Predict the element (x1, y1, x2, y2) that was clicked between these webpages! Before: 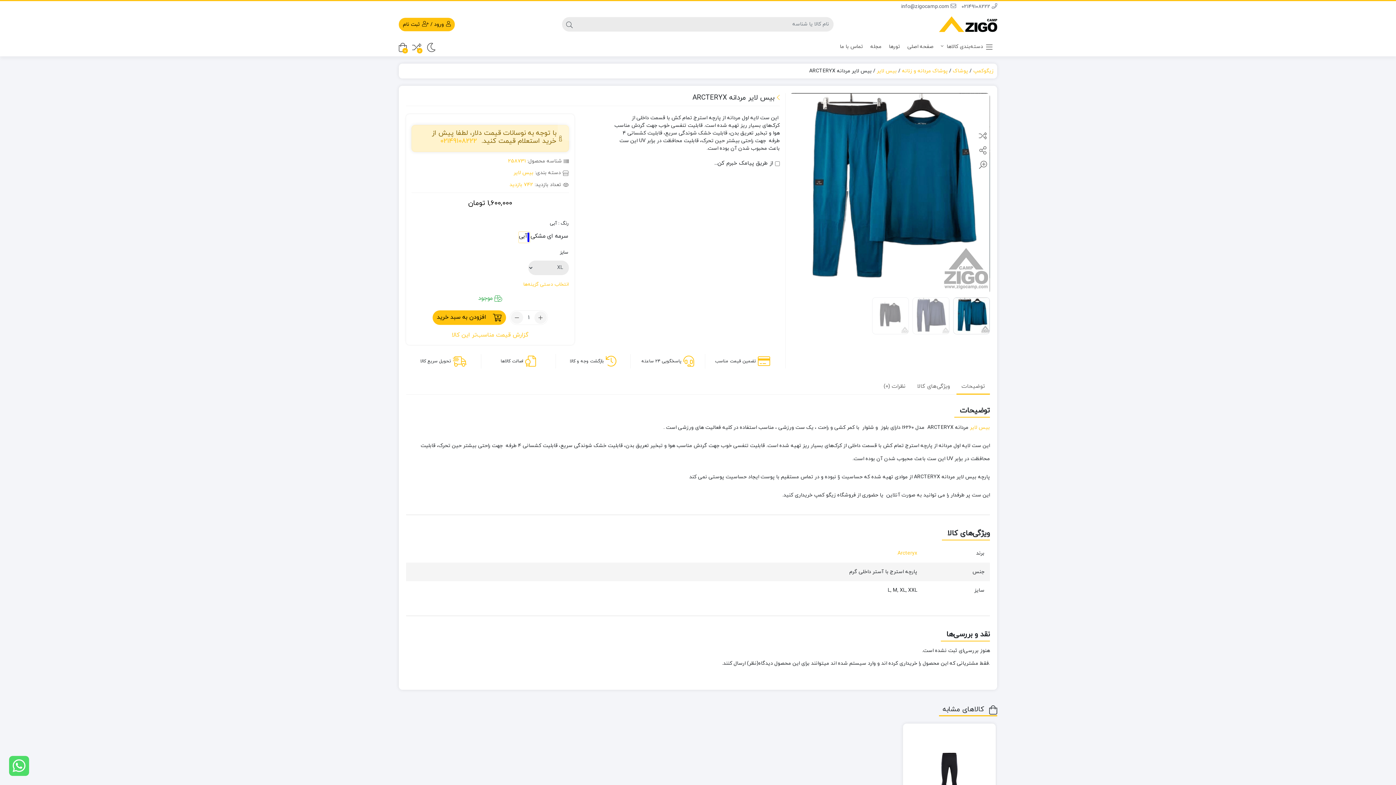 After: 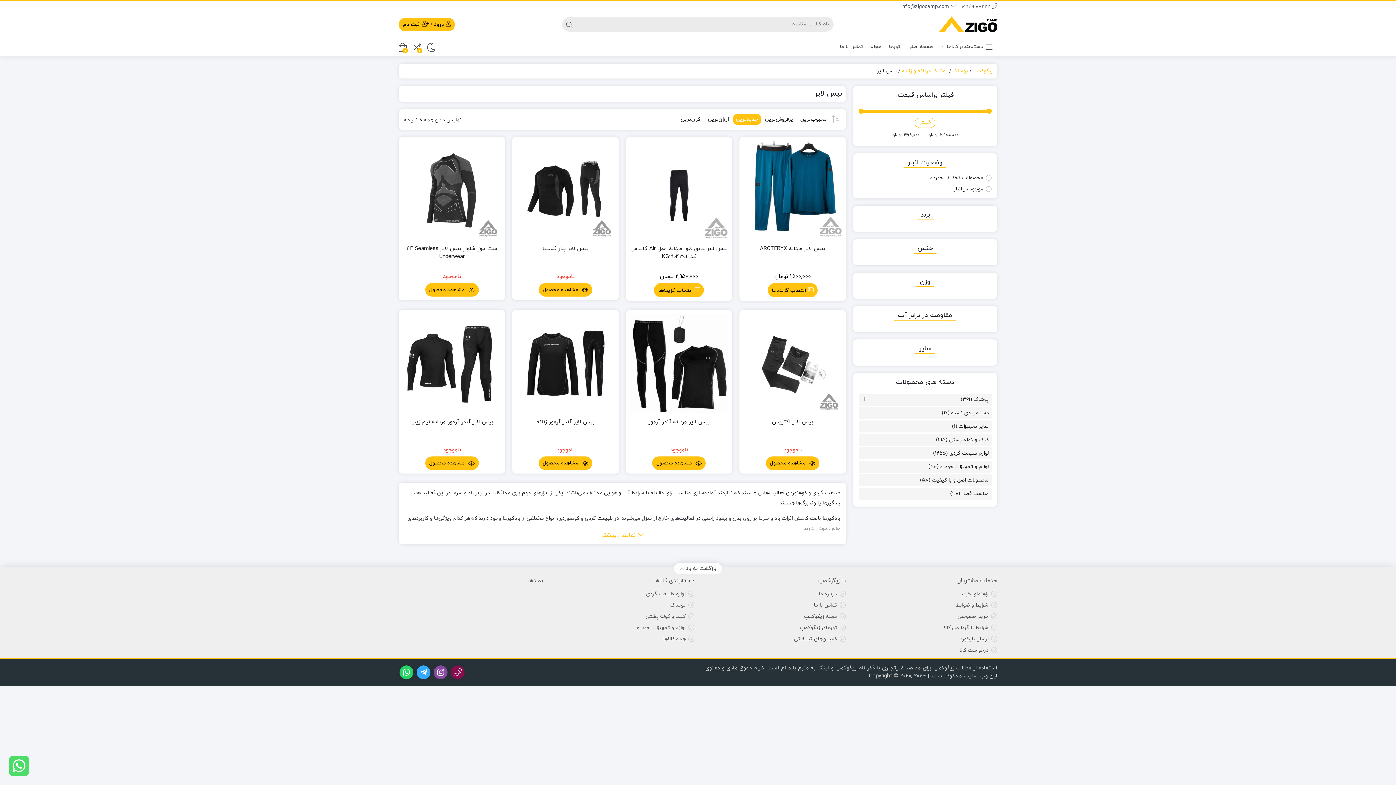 Action: label: بیس لایر bbox: (970, 424, 990, 431)